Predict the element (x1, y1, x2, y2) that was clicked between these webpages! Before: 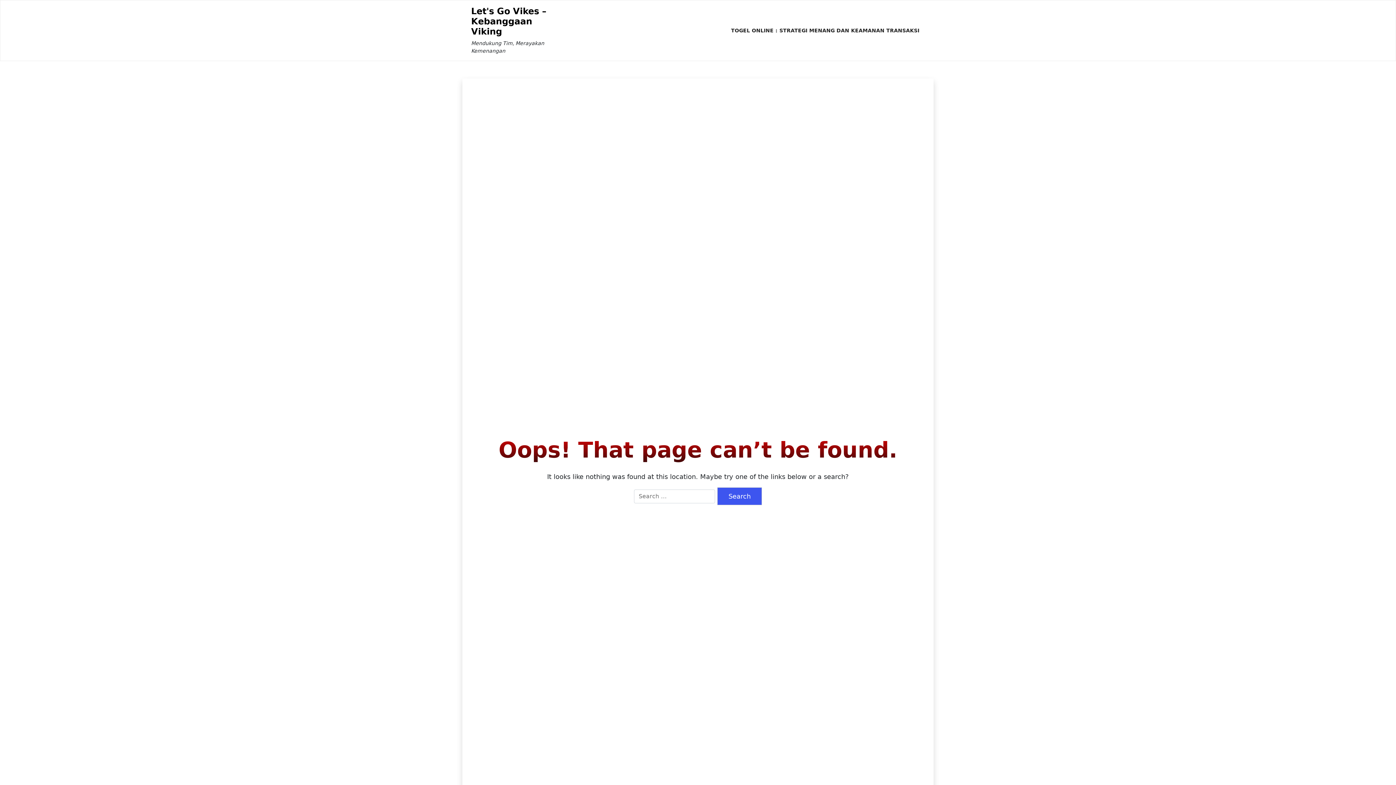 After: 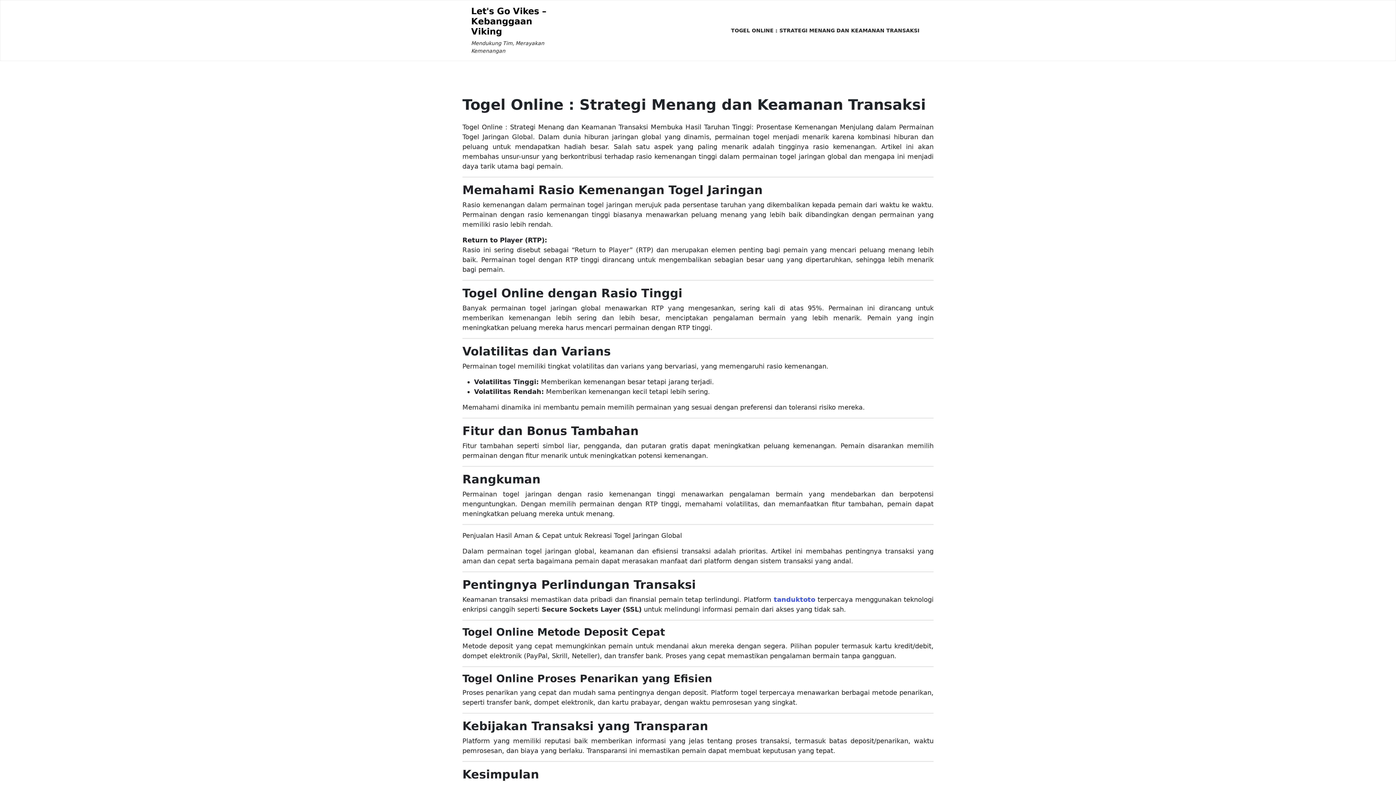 Action: bbox: (725, 21, 925, 39) label: TOGEL ONLINE : STRATEGI MENANG DAN KEAMANAN TRANSAKSI